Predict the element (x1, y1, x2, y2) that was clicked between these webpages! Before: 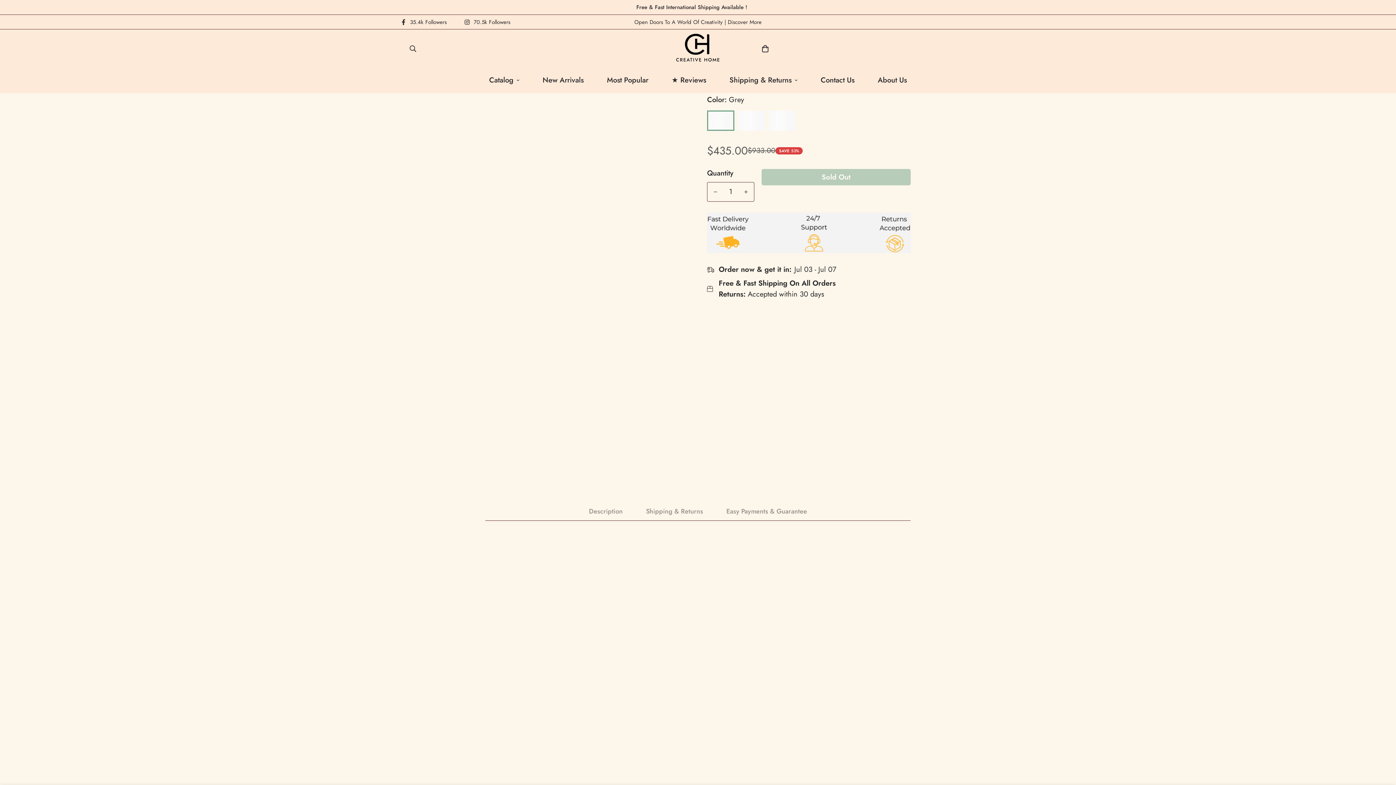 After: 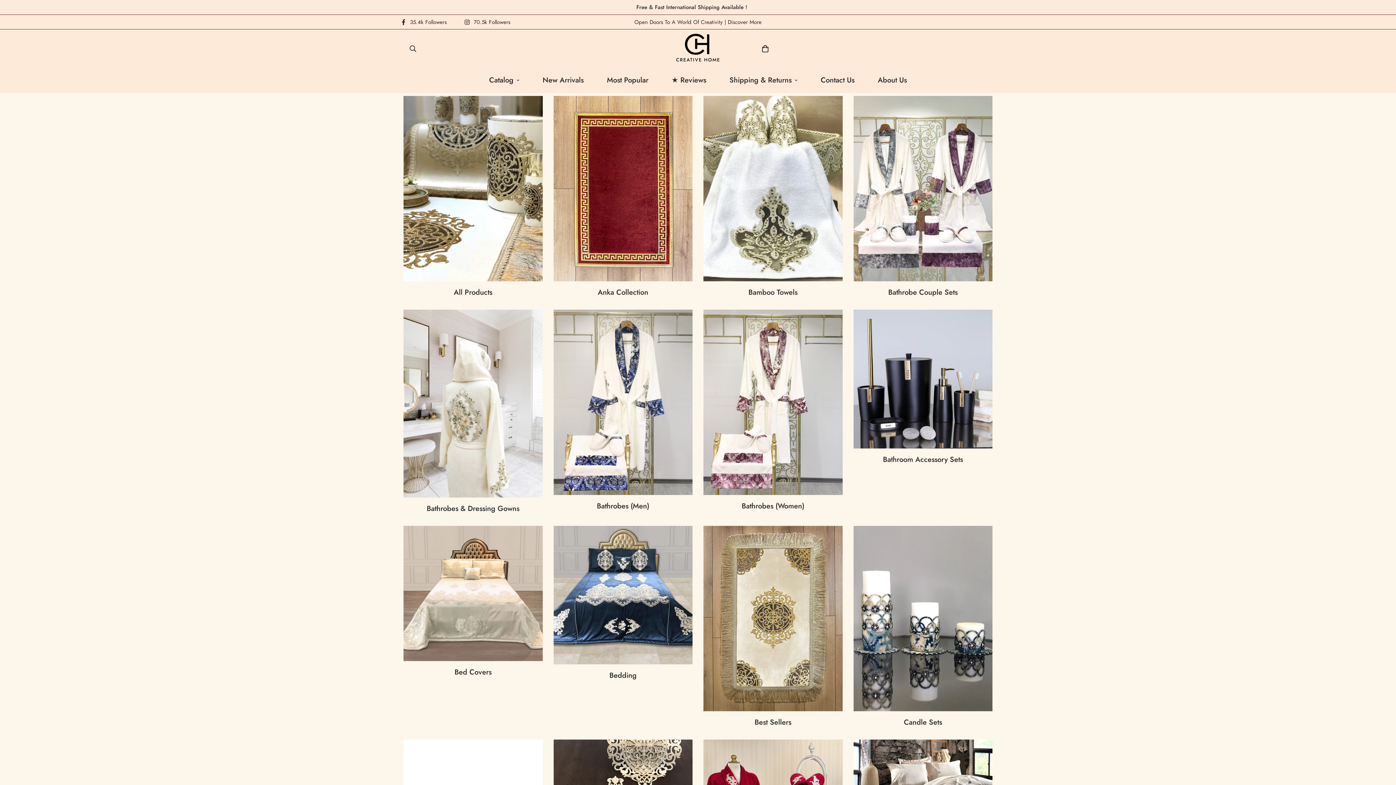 Action: label: Catalog bbox: (477, 67, 531, 93)